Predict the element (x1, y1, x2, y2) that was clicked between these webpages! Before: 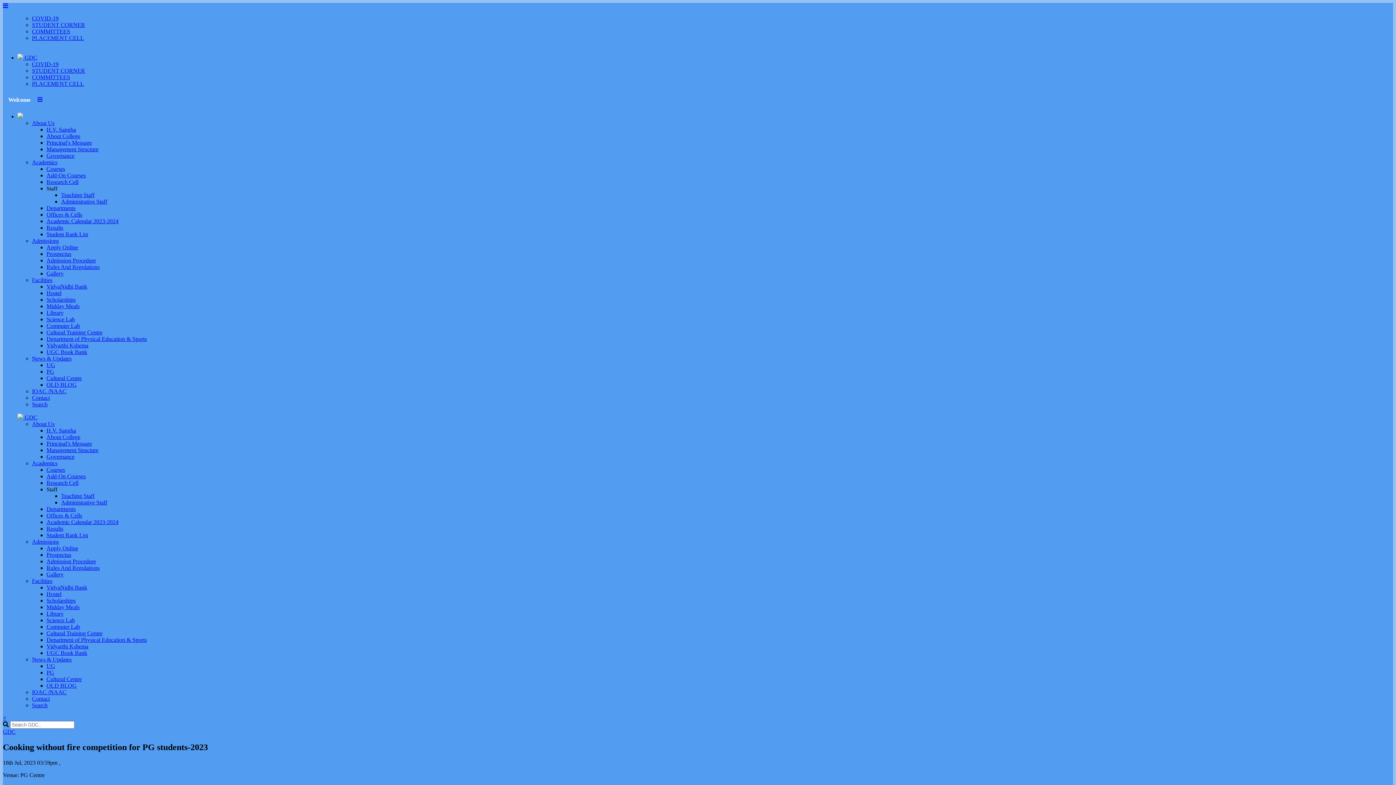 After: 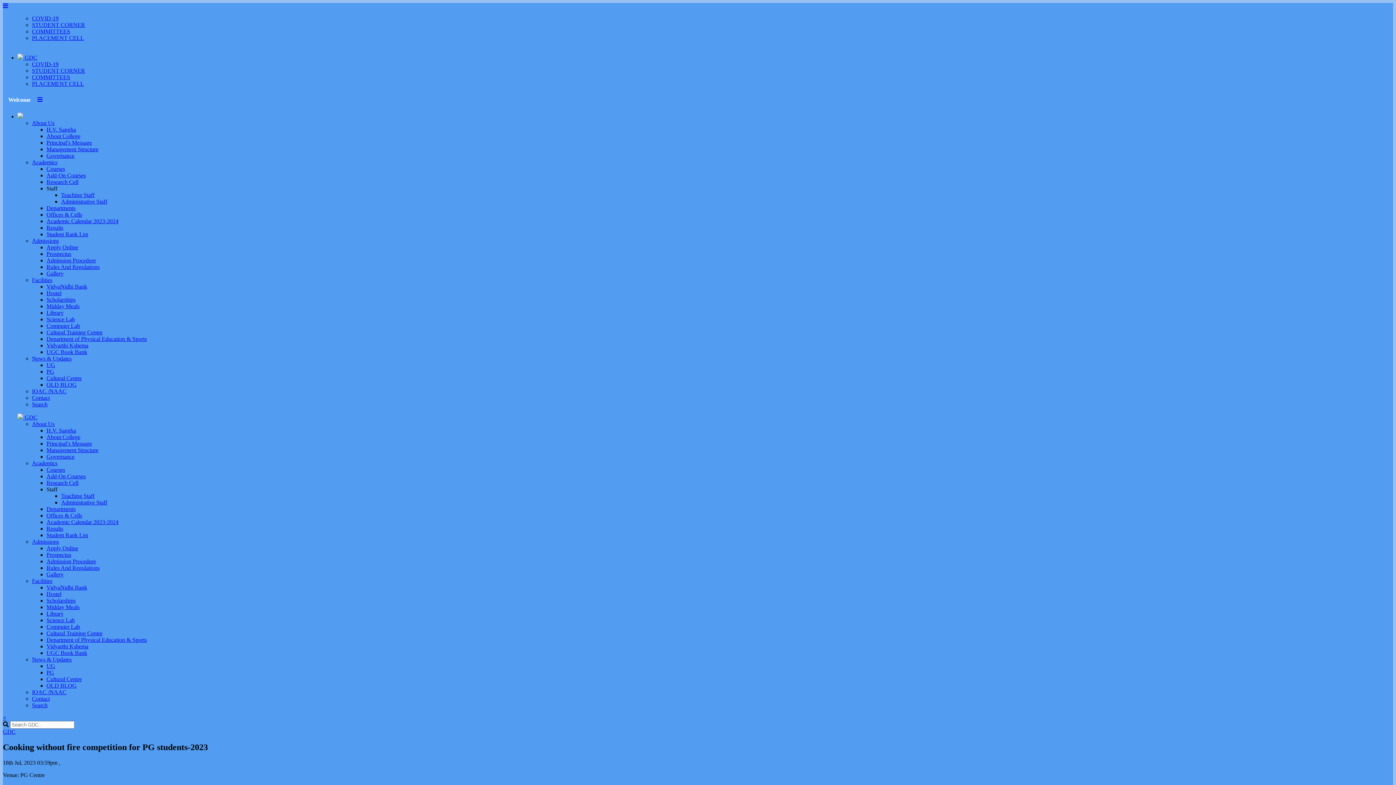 Action: label: Facilities bbox: (32, 277, 52, 283)